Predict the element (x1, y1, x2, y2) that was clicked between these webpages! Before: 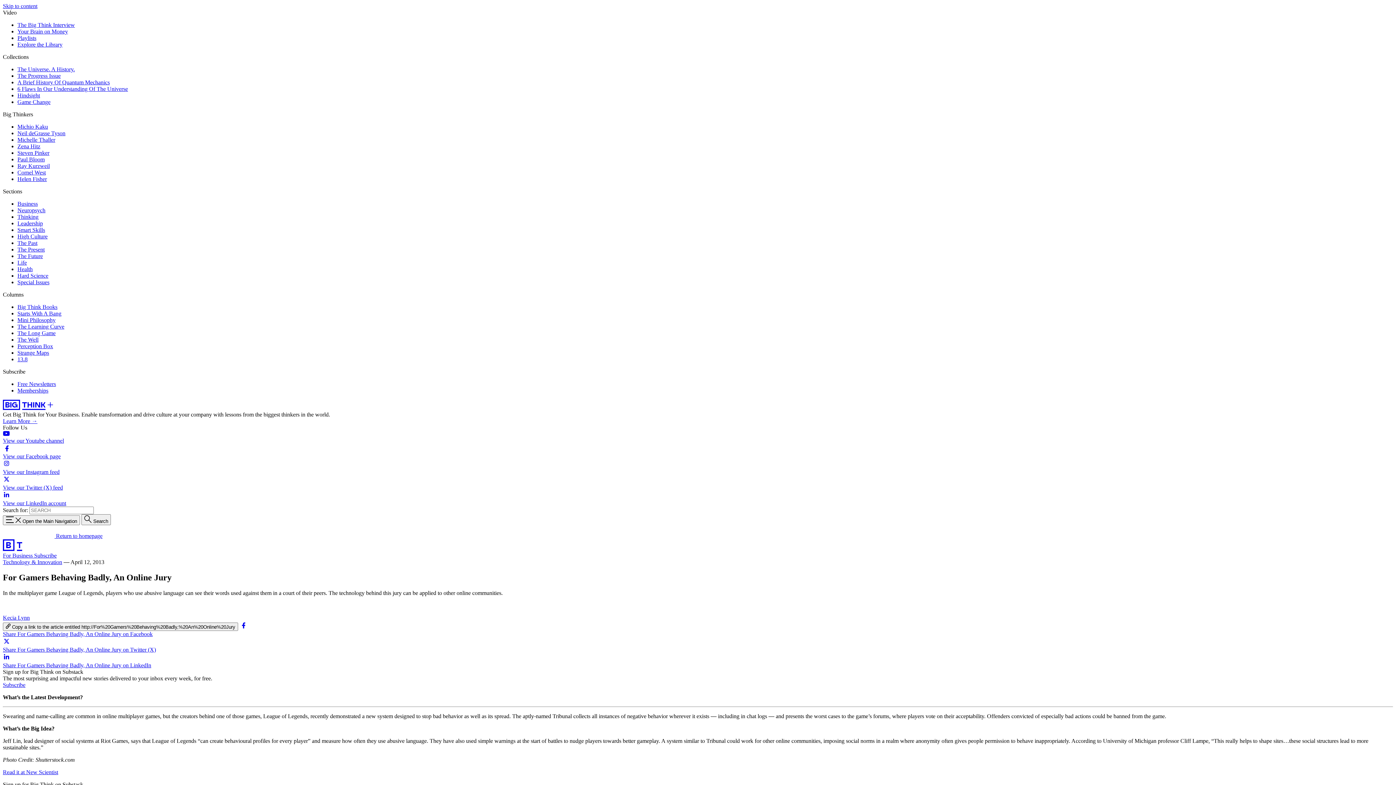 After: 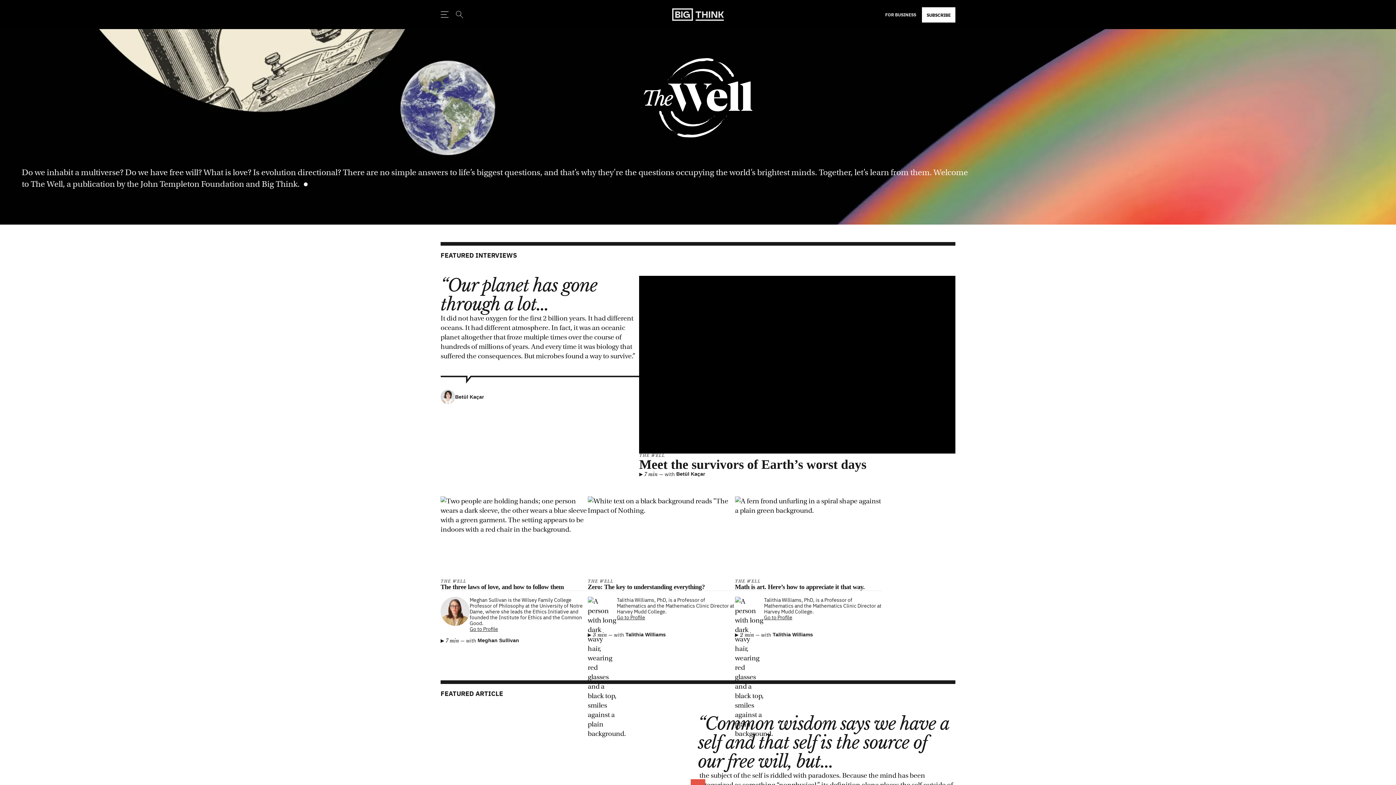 Action: label: The Well bbox: (17, 336, 38, 342)